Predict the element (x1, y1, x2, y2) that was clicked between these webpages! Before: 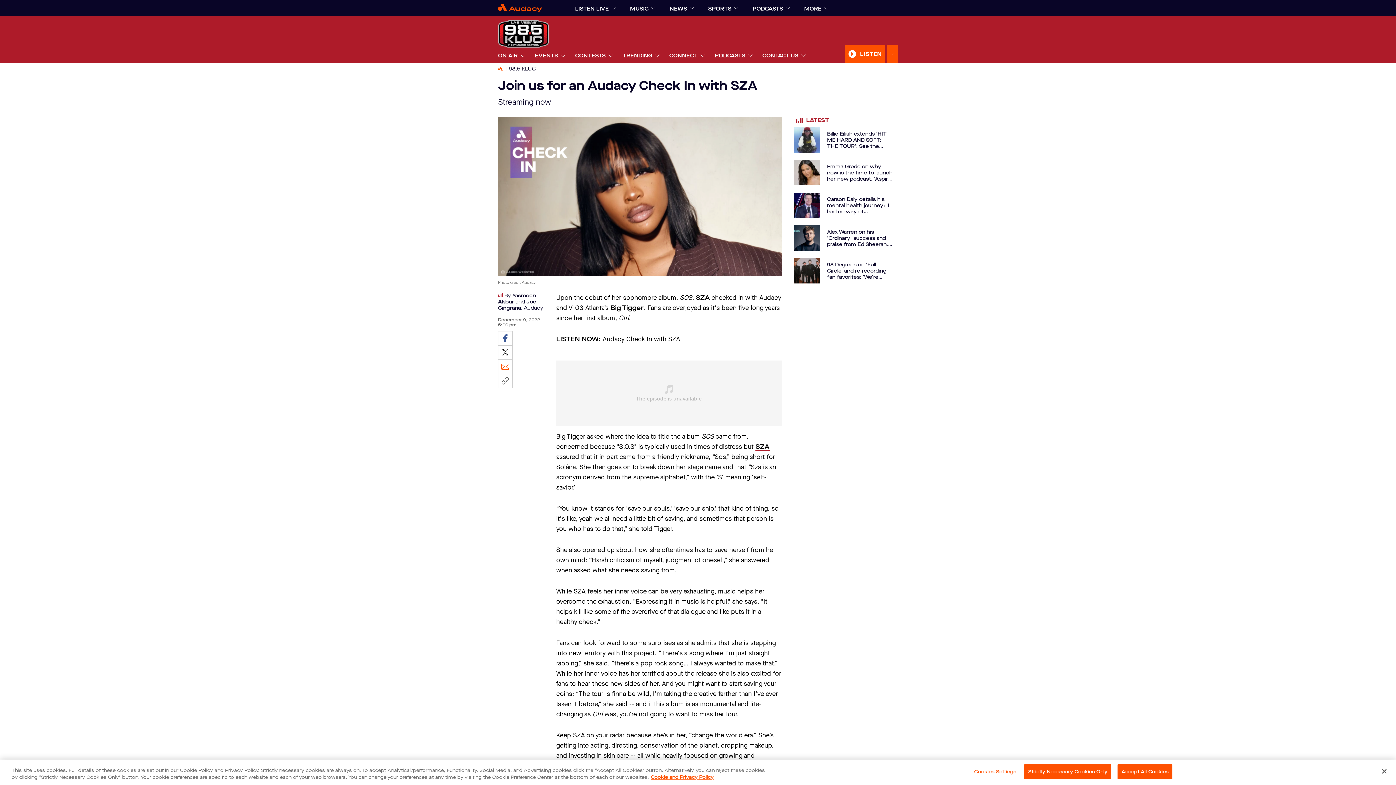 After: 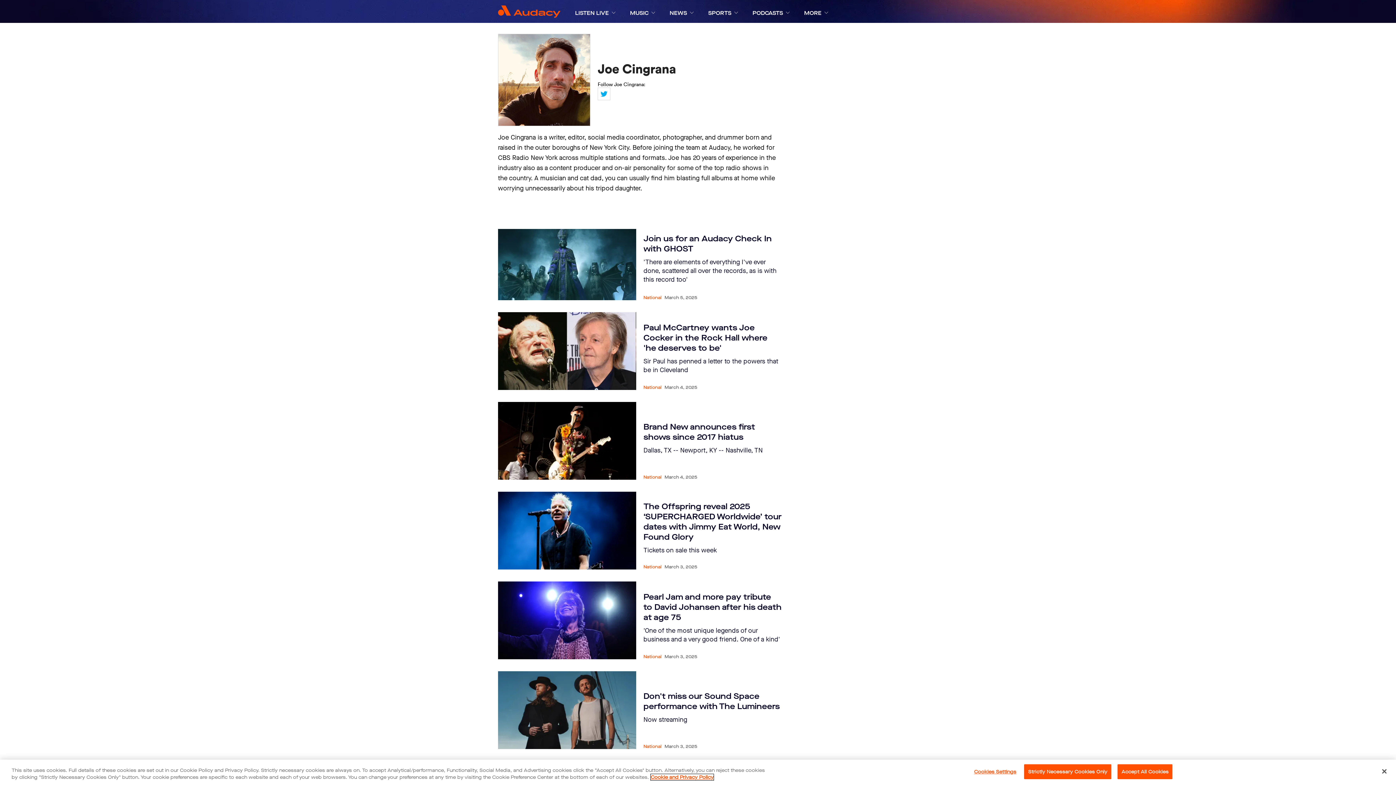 Action: bbox: (498, 316, 536, 329) label: Joe Cingrana